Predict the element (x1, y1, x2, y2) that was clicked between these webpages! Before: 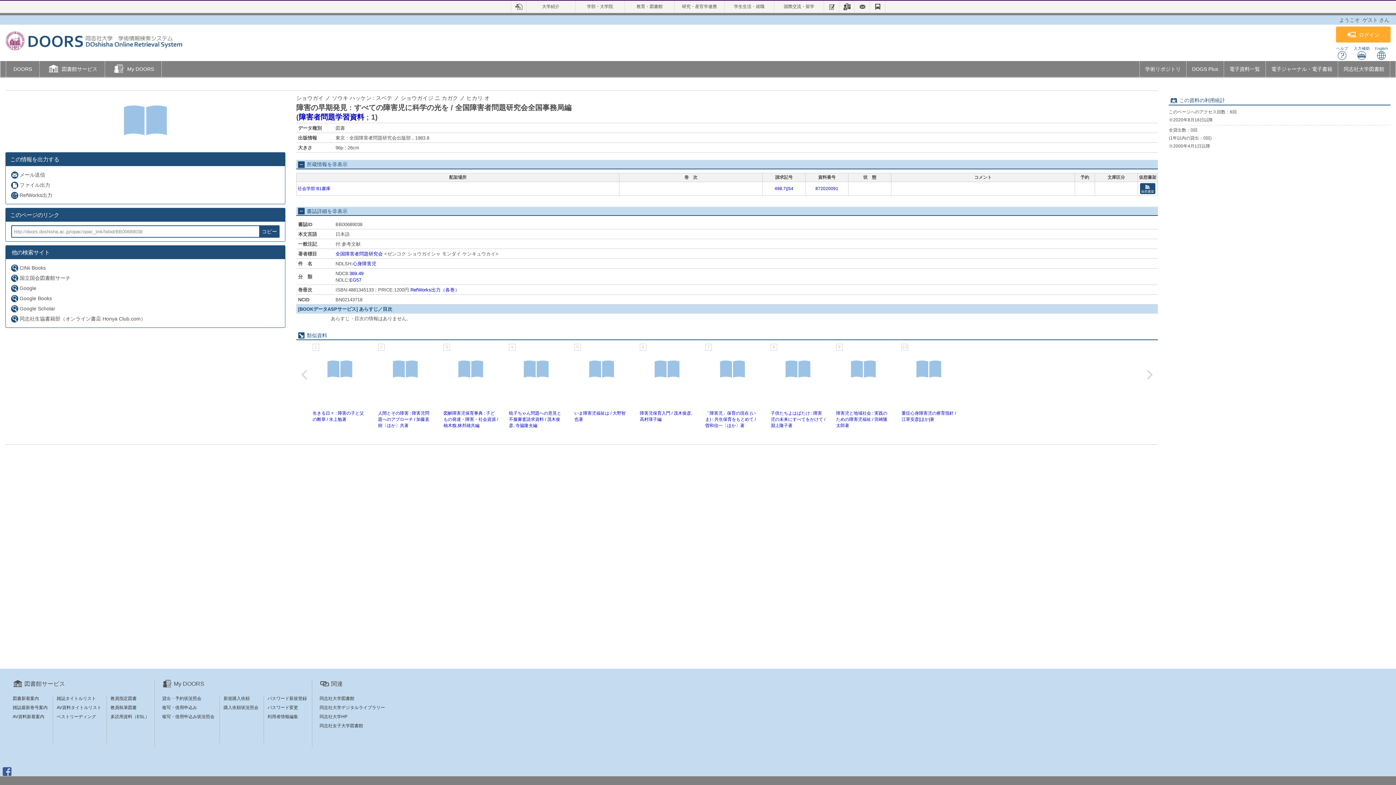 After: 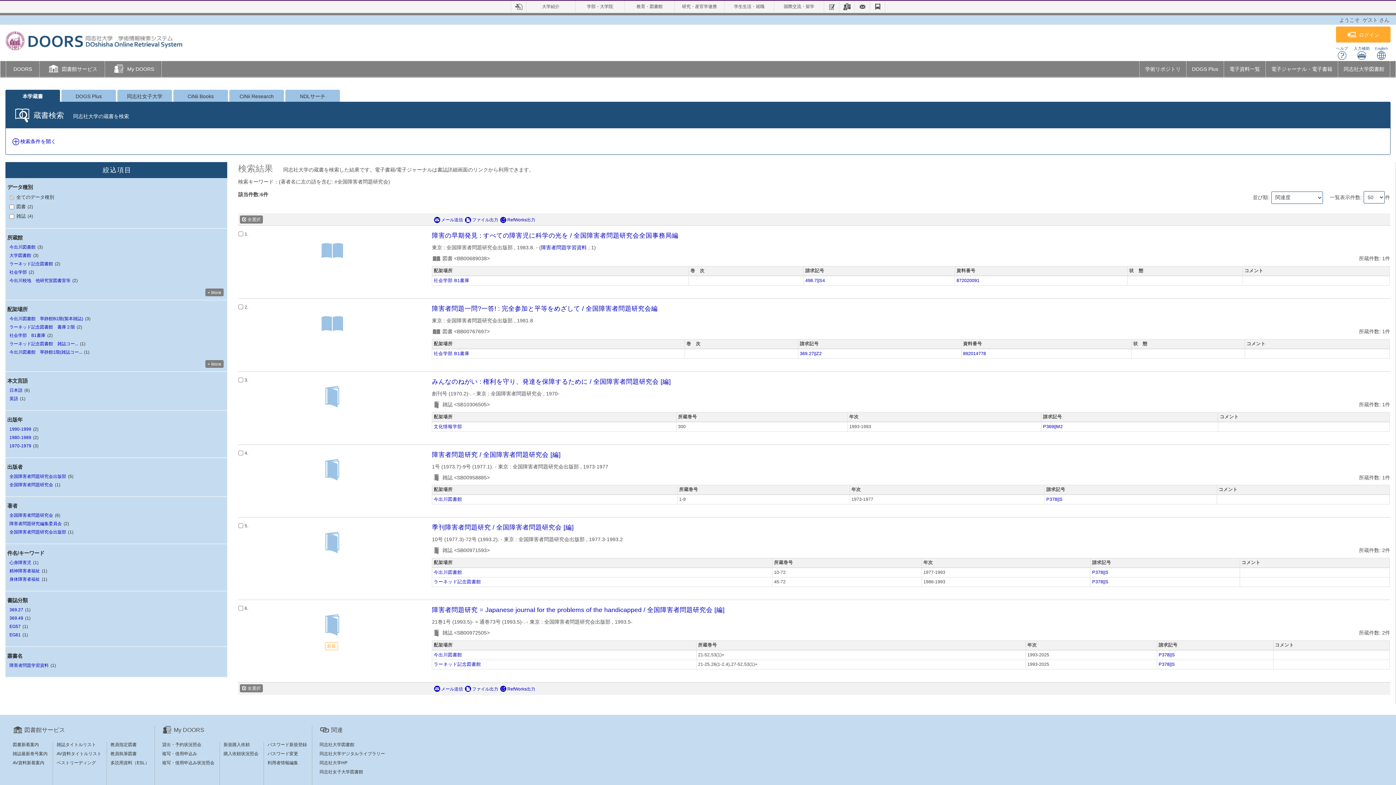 Action: label: 全国障害者問題研究会 bbox: (335, 251, 382, 256)